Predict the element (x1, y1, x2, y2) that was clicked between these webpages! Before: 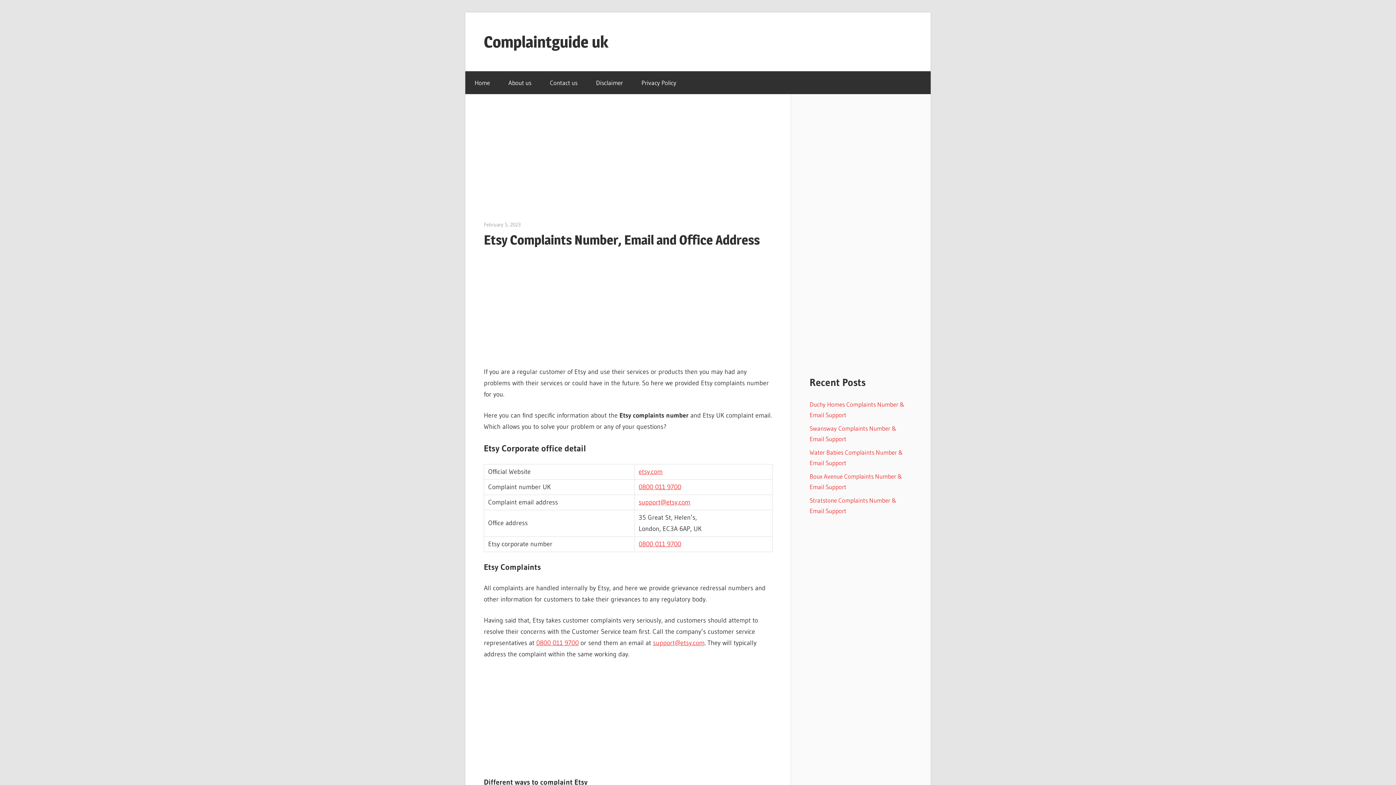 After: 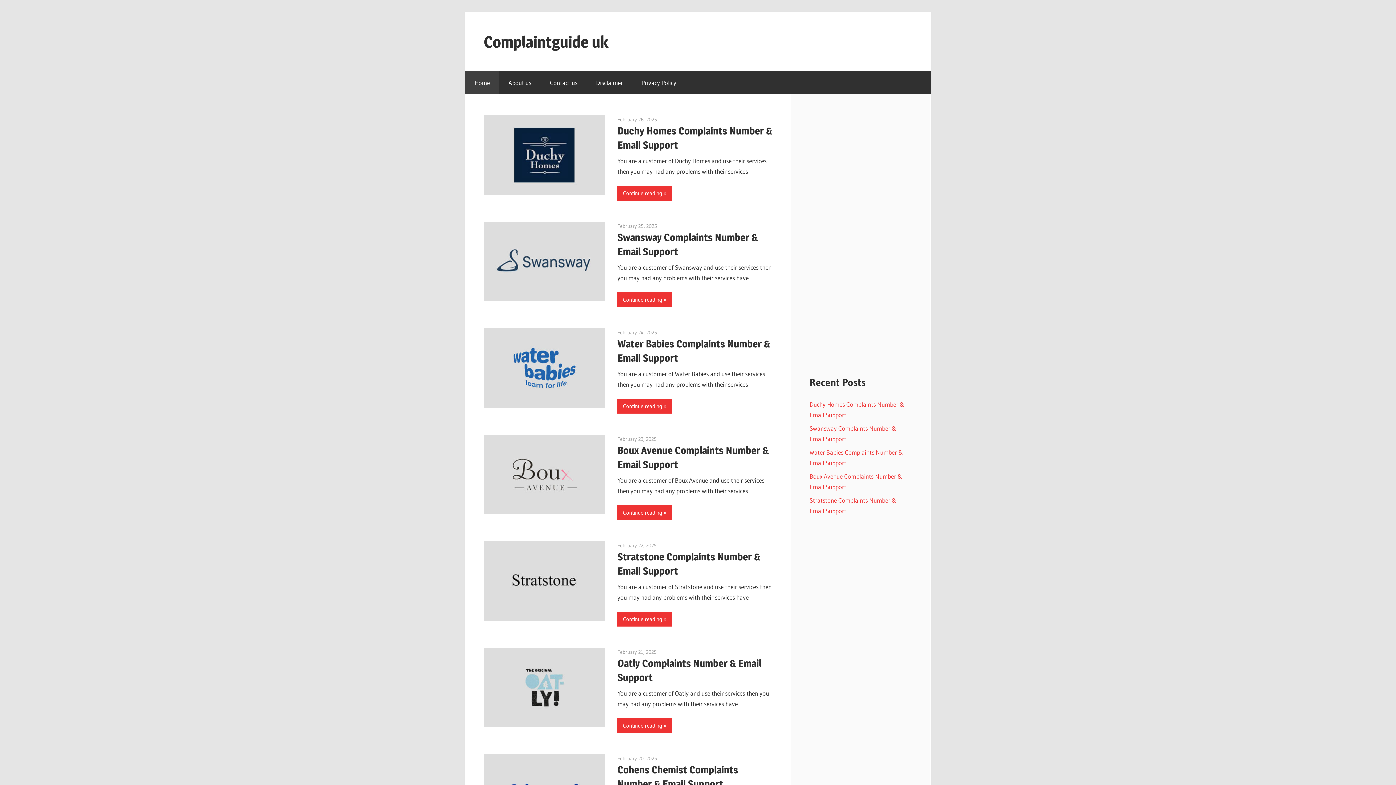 Action: bbox: (465, 71, 499, 94) label: Home